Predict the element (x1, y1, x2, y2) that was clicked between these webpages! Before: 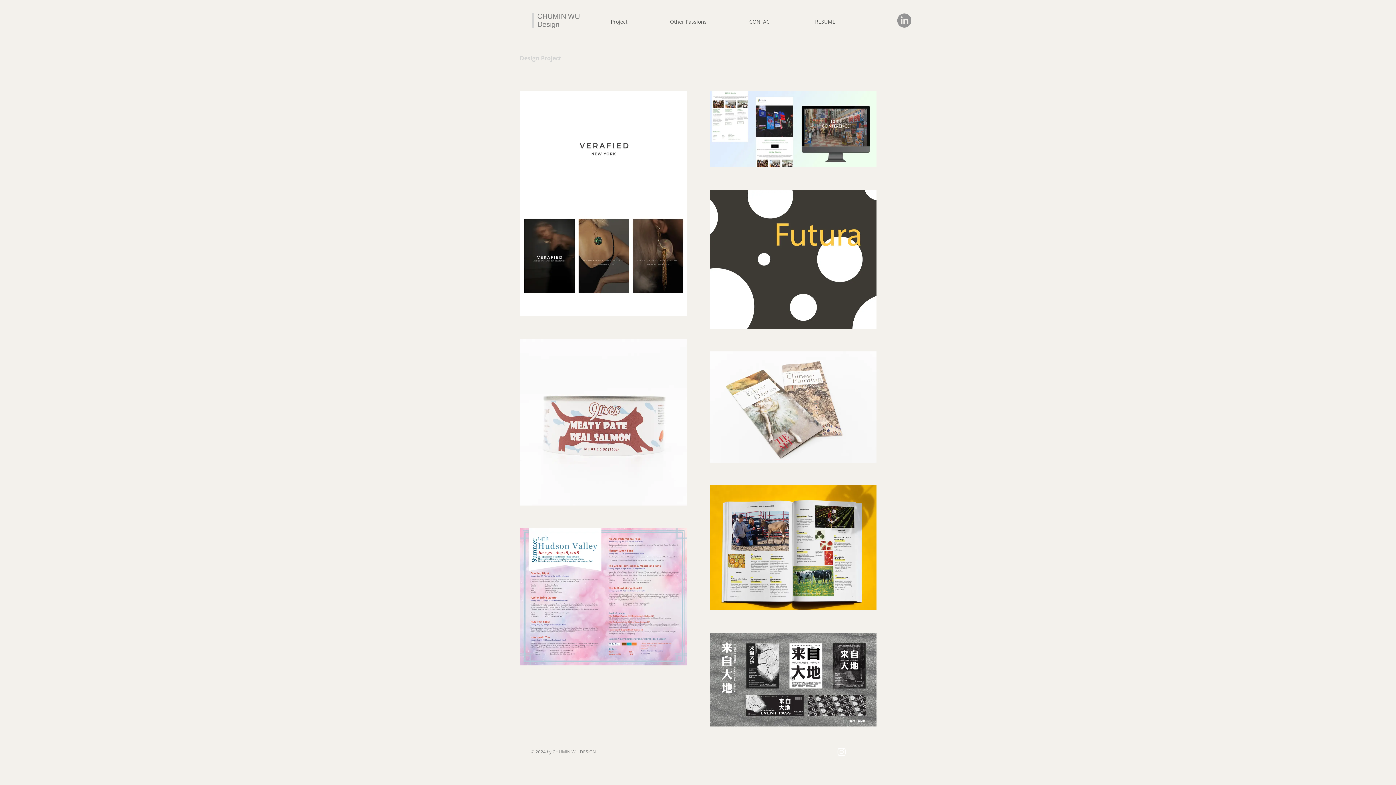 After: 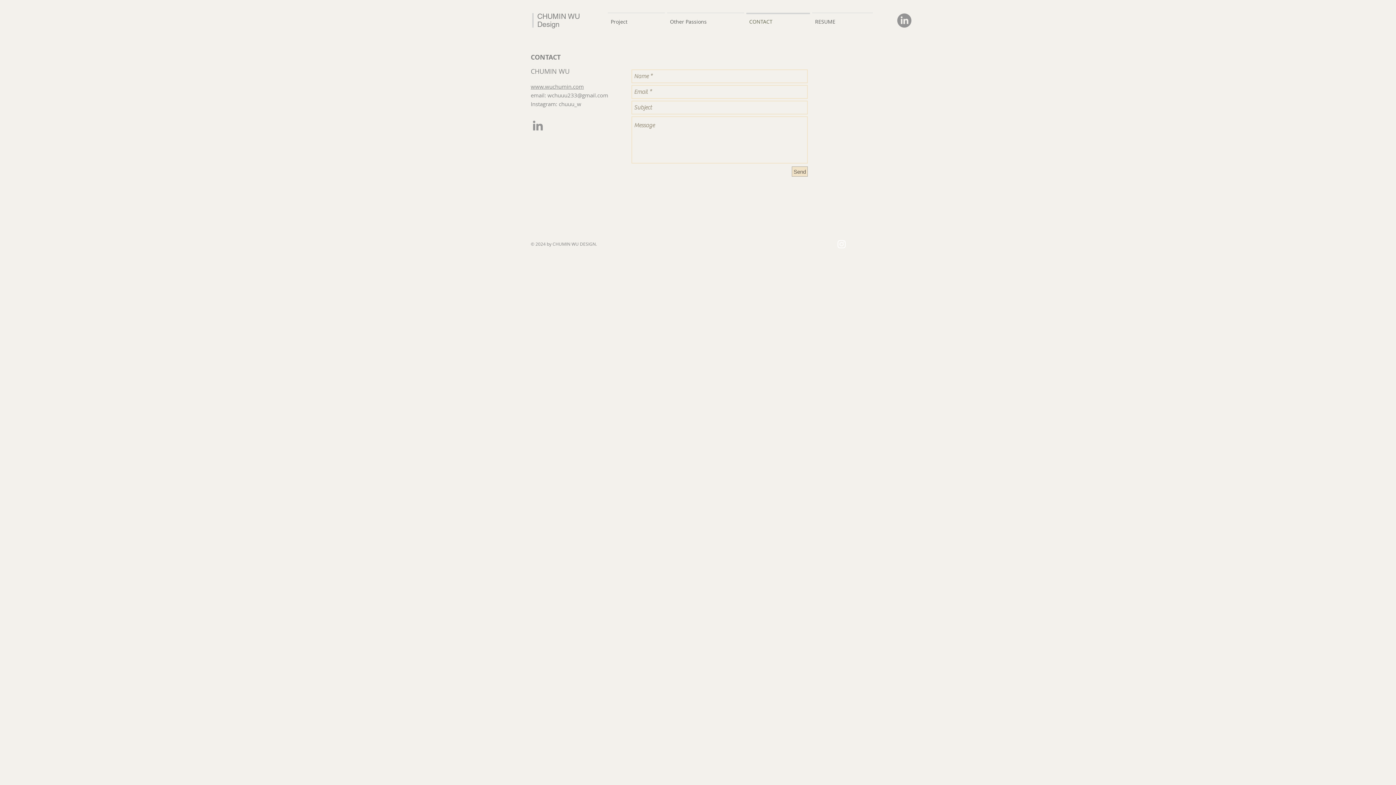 Action: label: CONTACT bbox: (745, 12, 811, 24)